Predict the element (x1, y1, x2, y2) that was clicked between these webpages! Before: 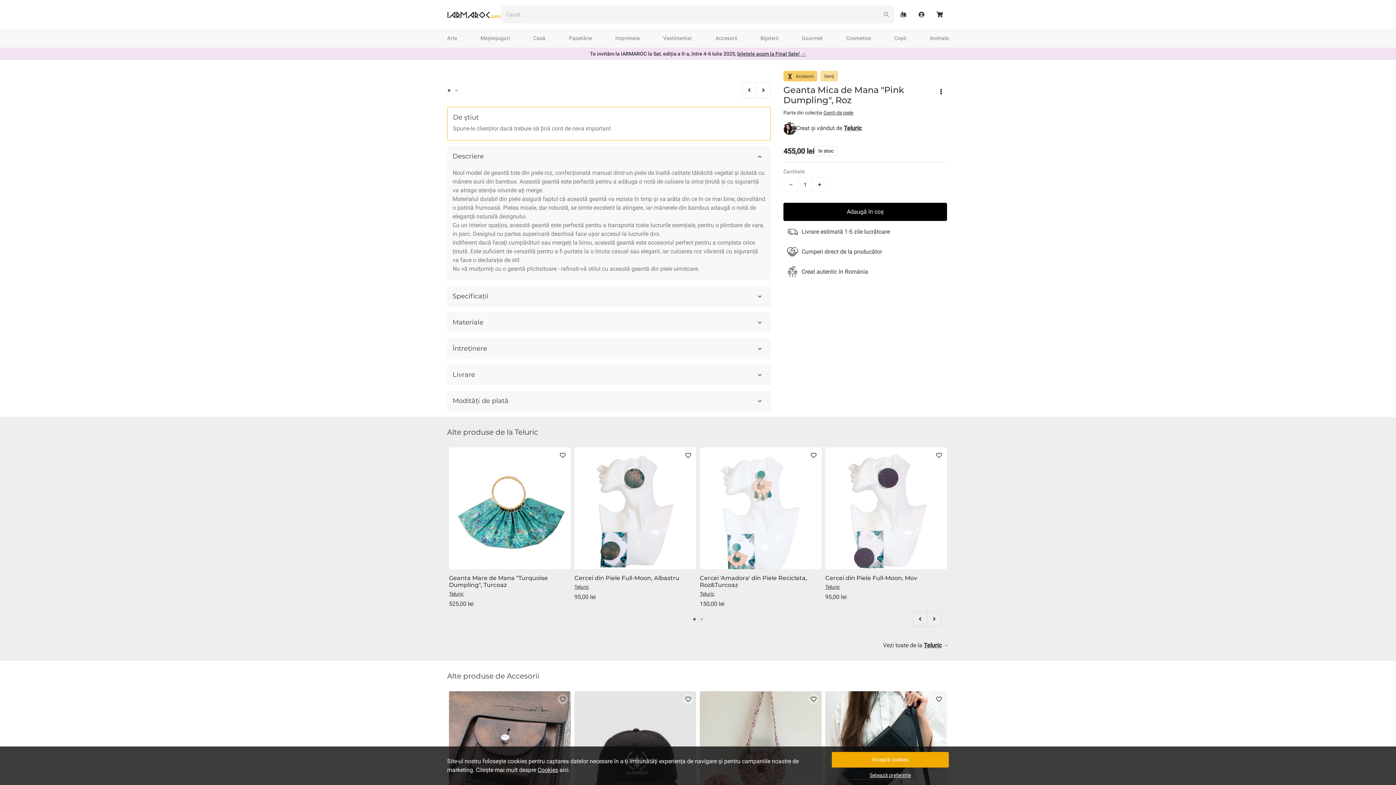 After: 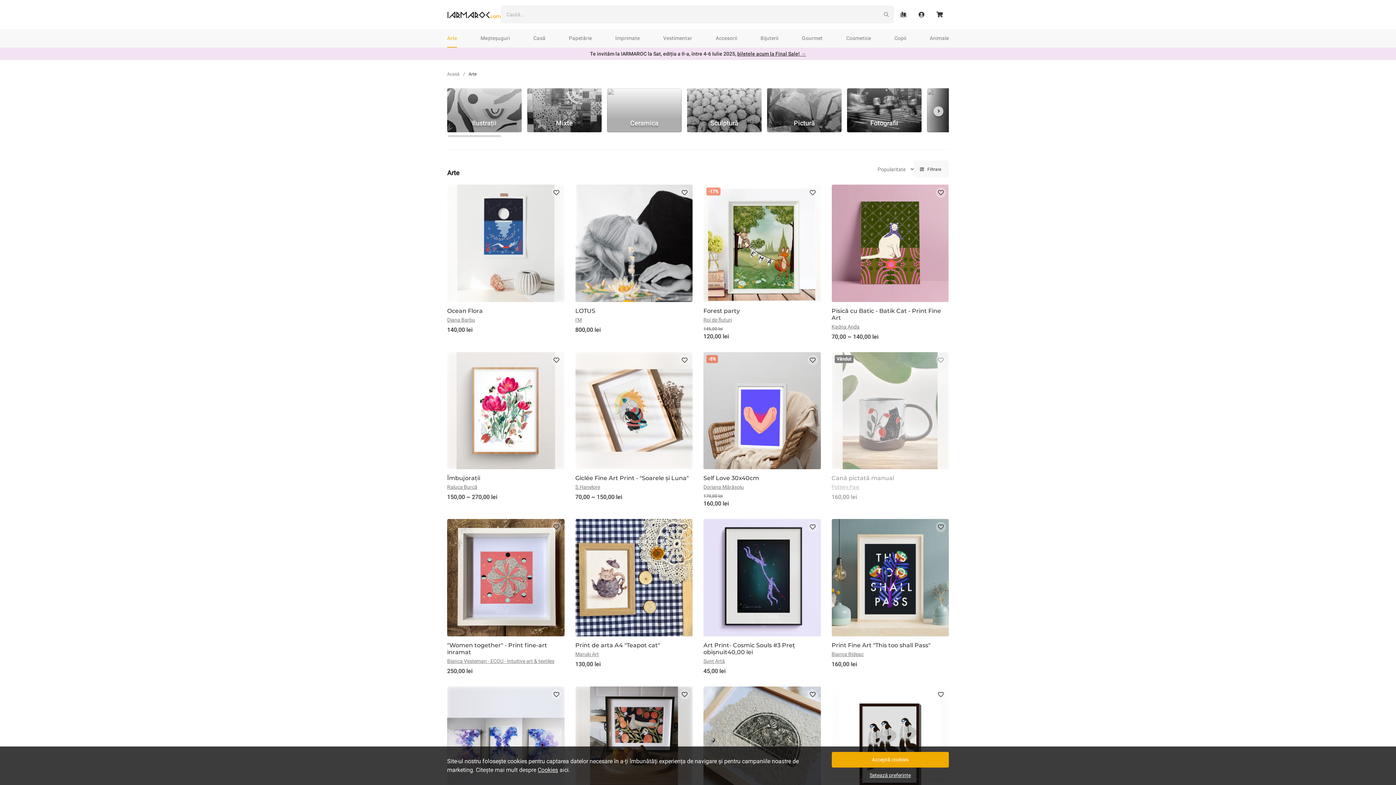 Action: label: Arte bbox: (447, 29, 457, 47)